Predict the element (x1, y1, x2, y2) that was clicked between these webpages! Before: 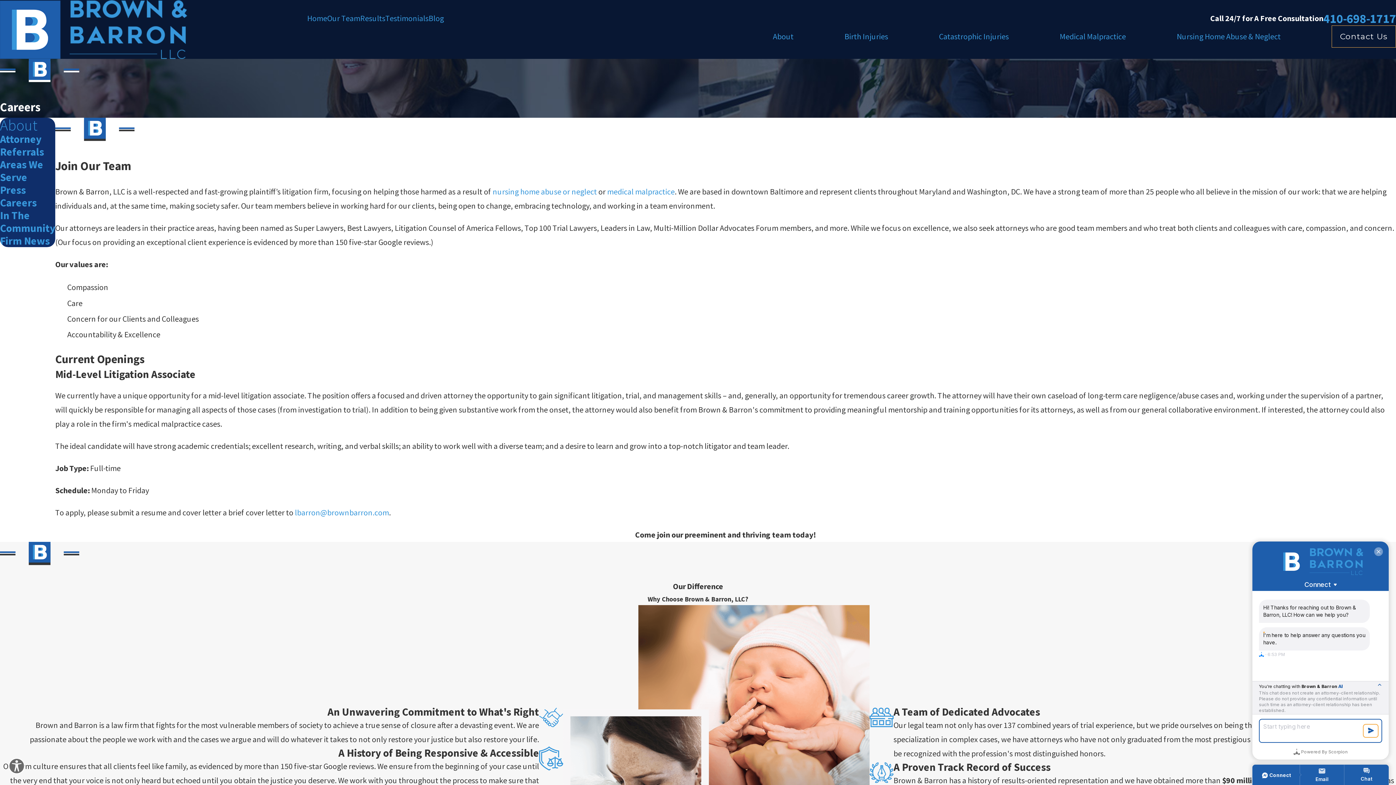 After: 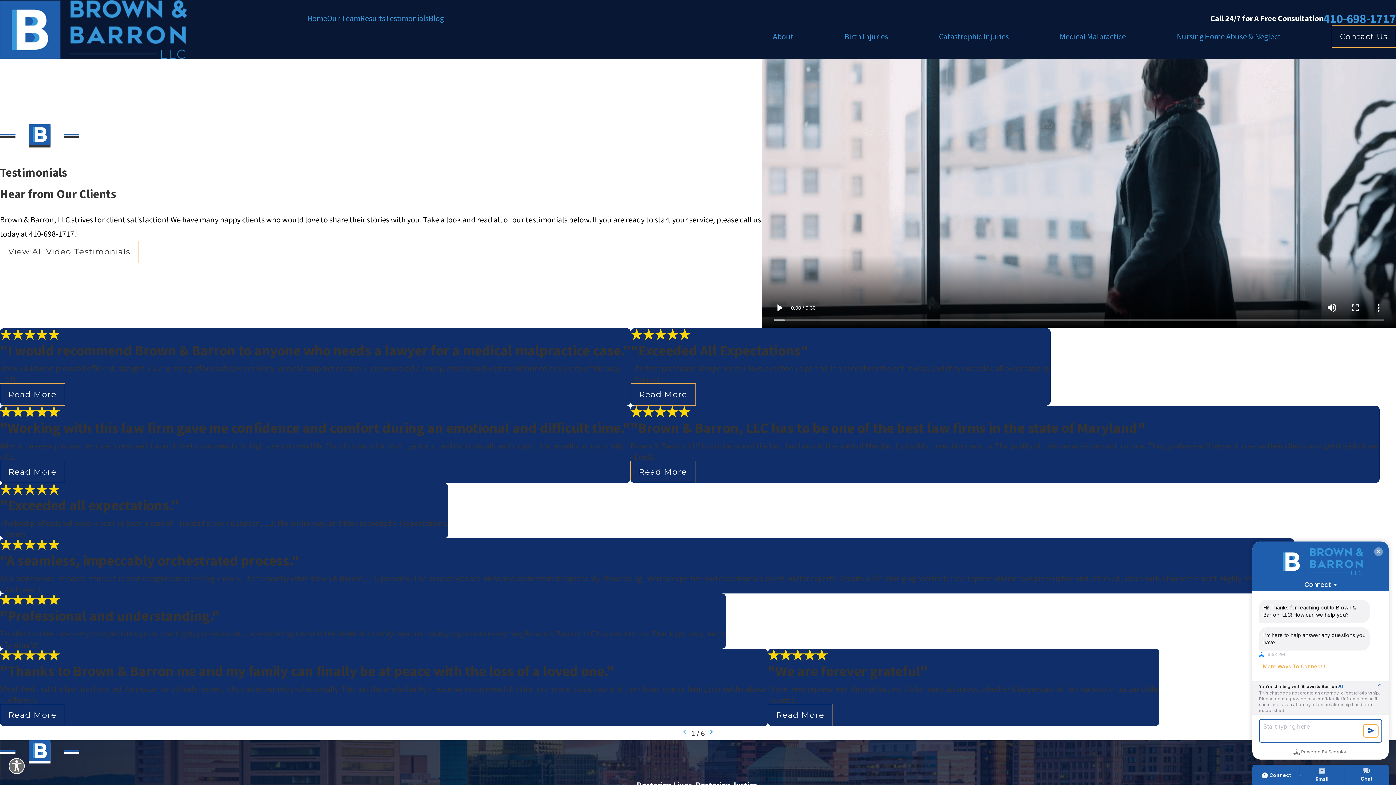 Action: bbox: (385, 13, 428, 23) label: Testimonials